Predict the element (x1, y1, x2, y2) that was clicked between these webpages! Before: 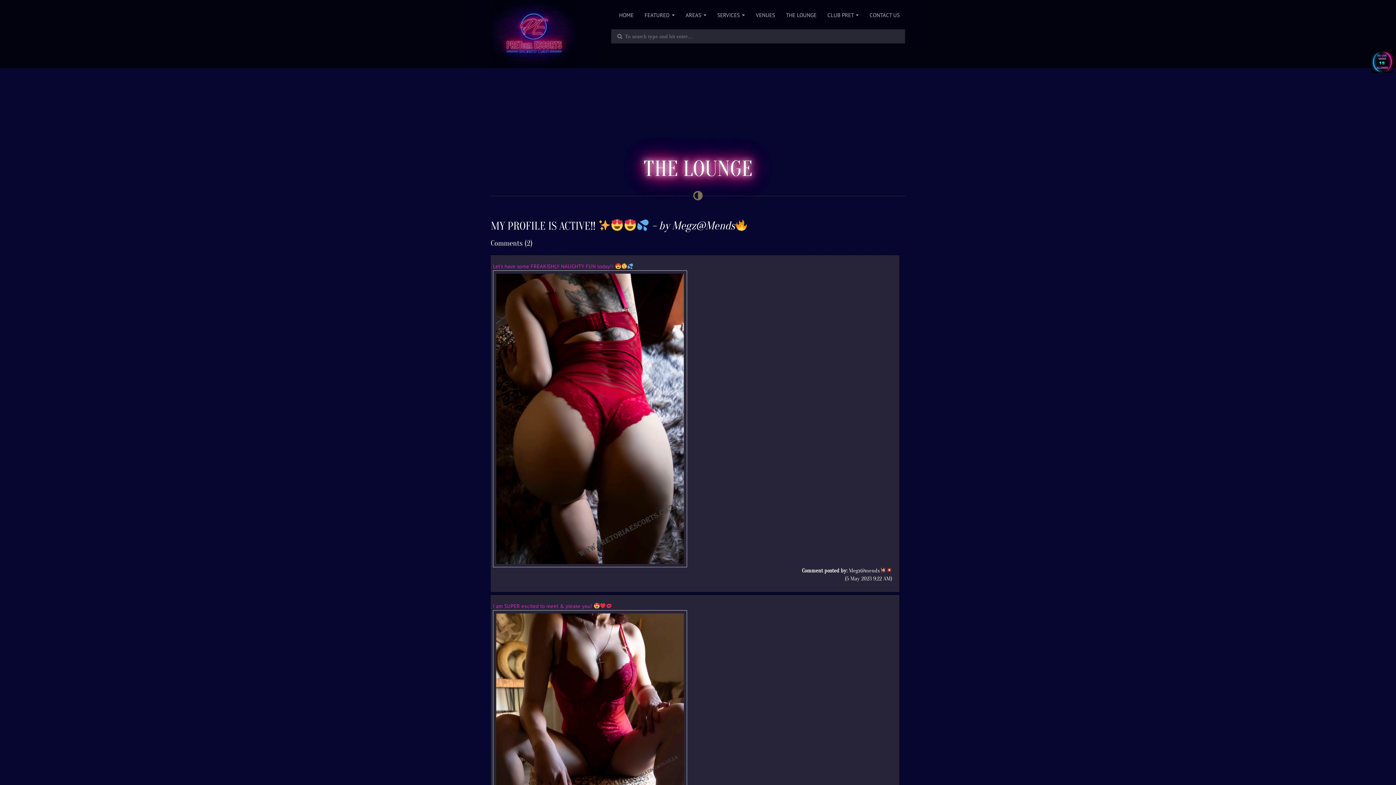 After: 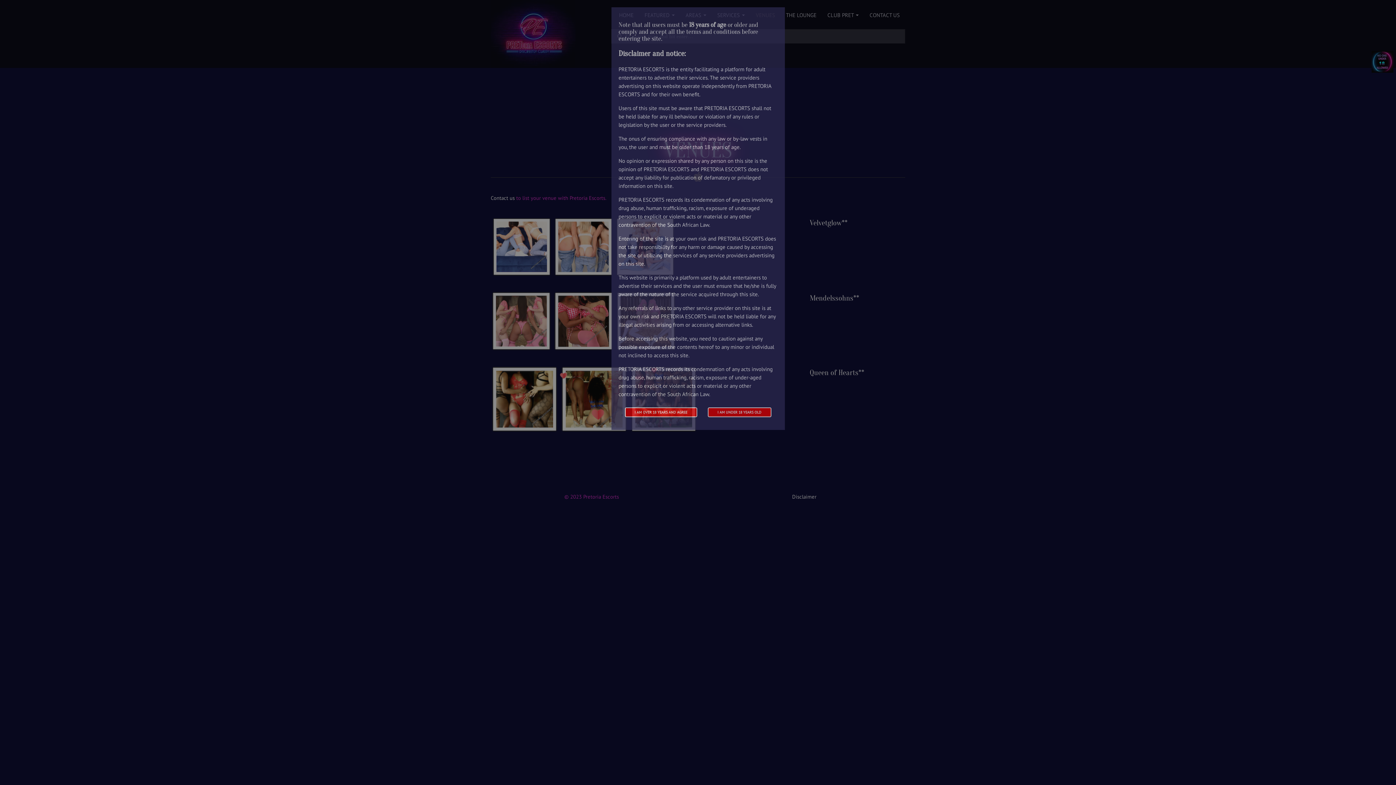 Action: bbox: (750, 8, 780, 22) label: VENUES